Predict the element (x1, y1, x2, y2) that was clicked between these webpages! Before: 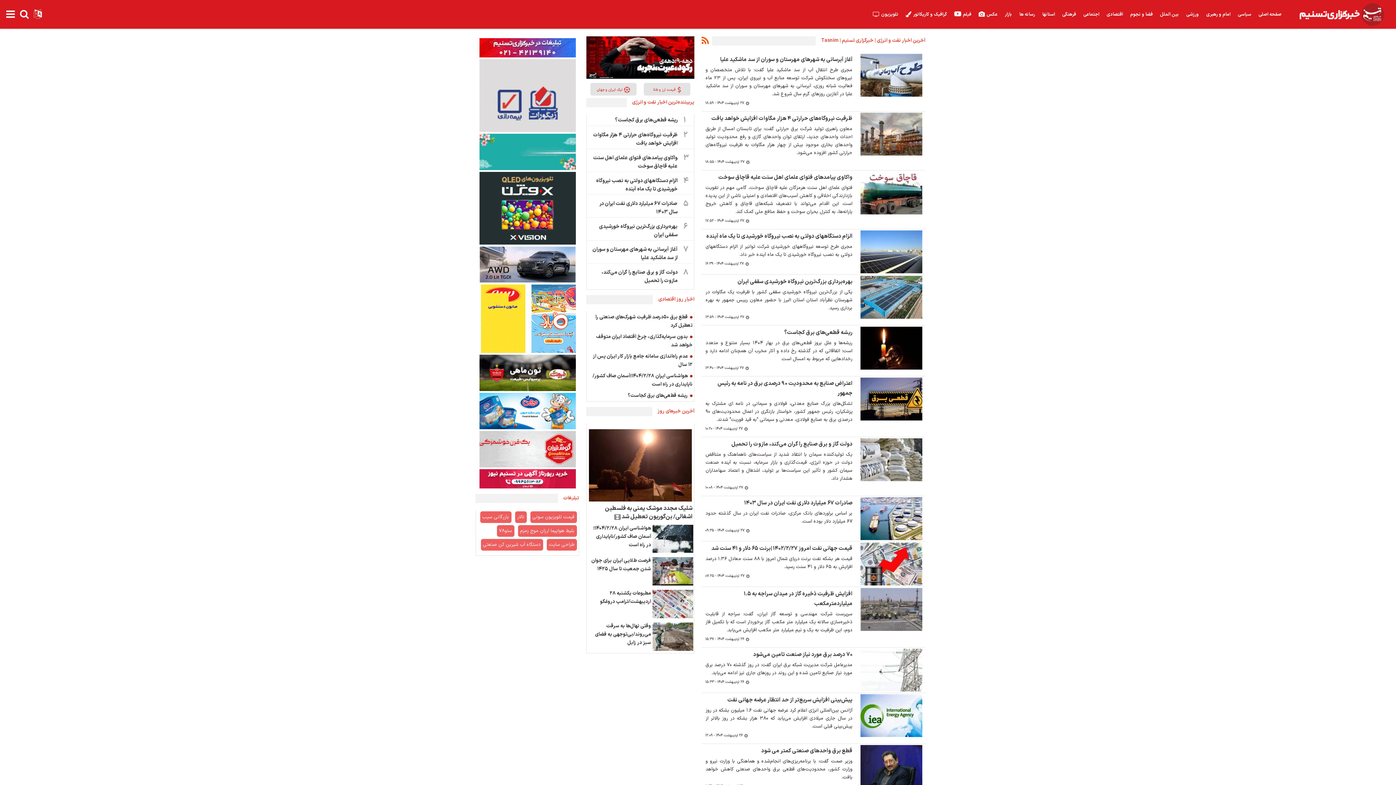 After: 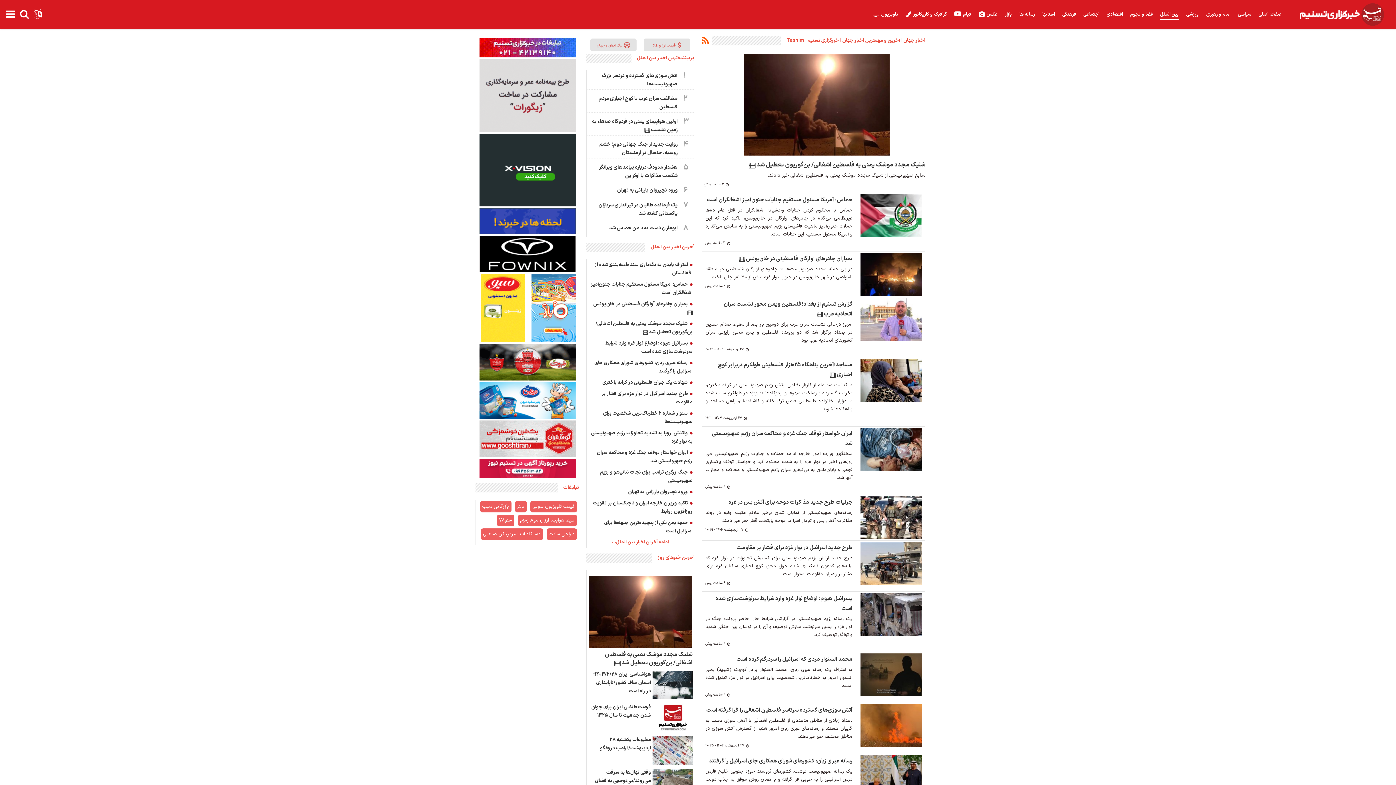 Action: label: بین الملل bbox: (1156, 0, 1182, 29)